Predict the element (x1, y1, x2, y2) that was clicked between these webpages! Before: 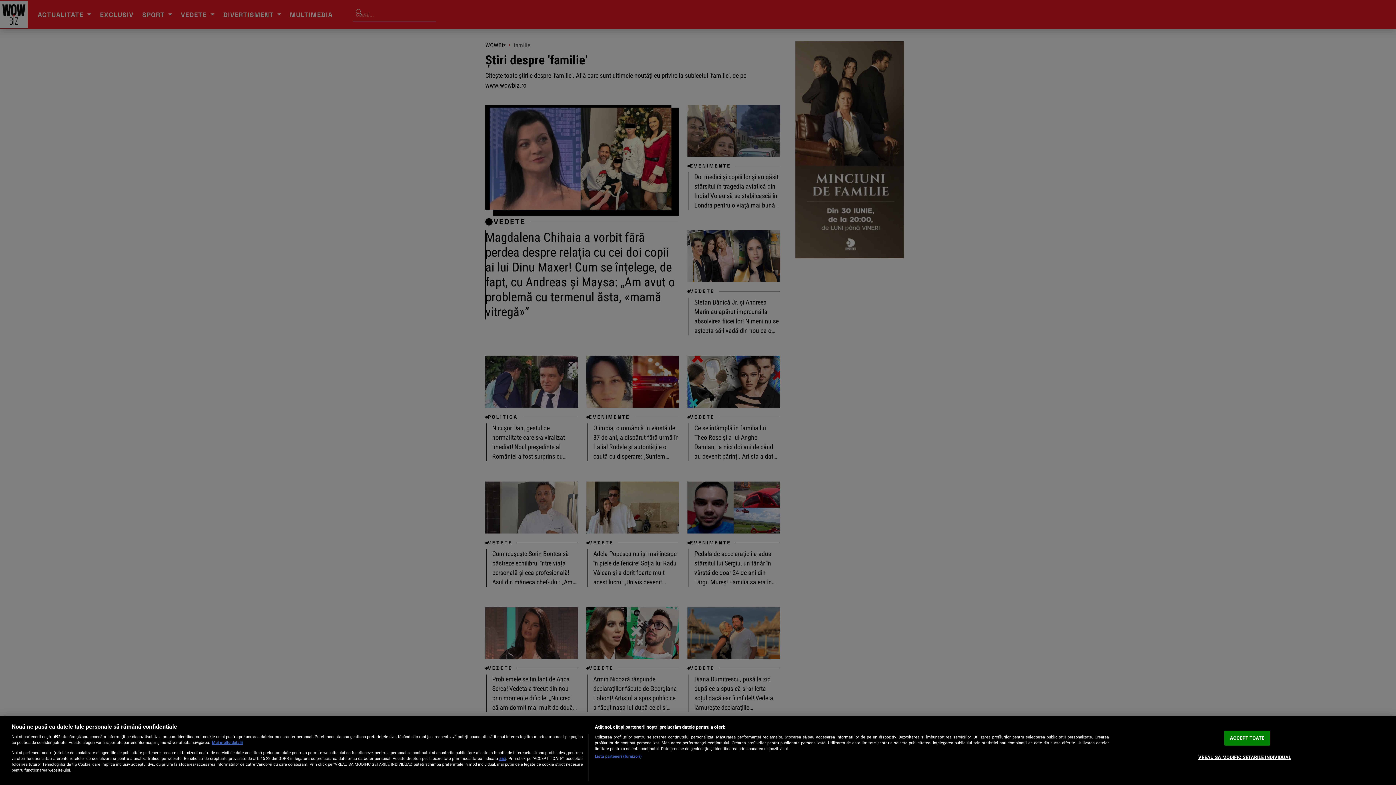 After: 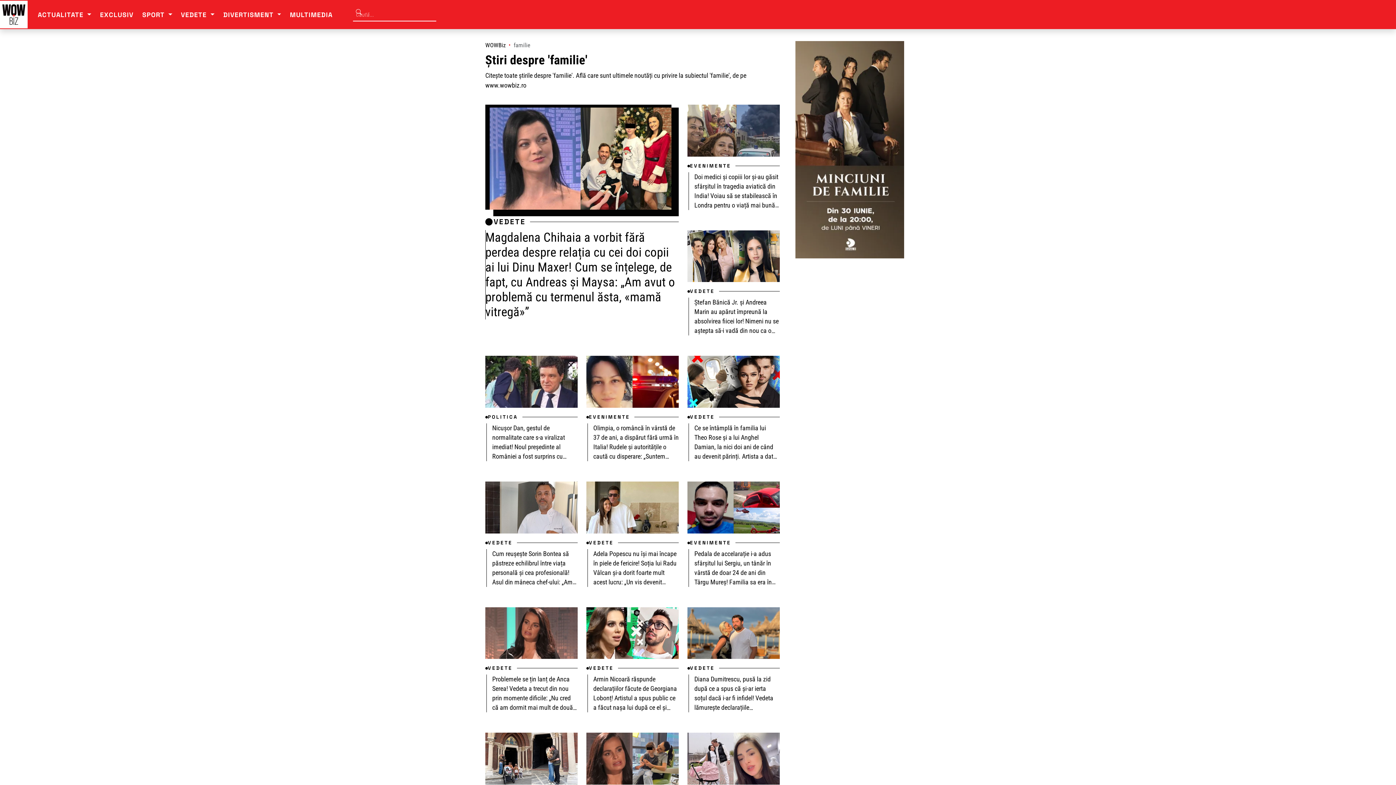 Action: label: ACCEPT TOATE bbox: (1224, 731, 1270, 746)